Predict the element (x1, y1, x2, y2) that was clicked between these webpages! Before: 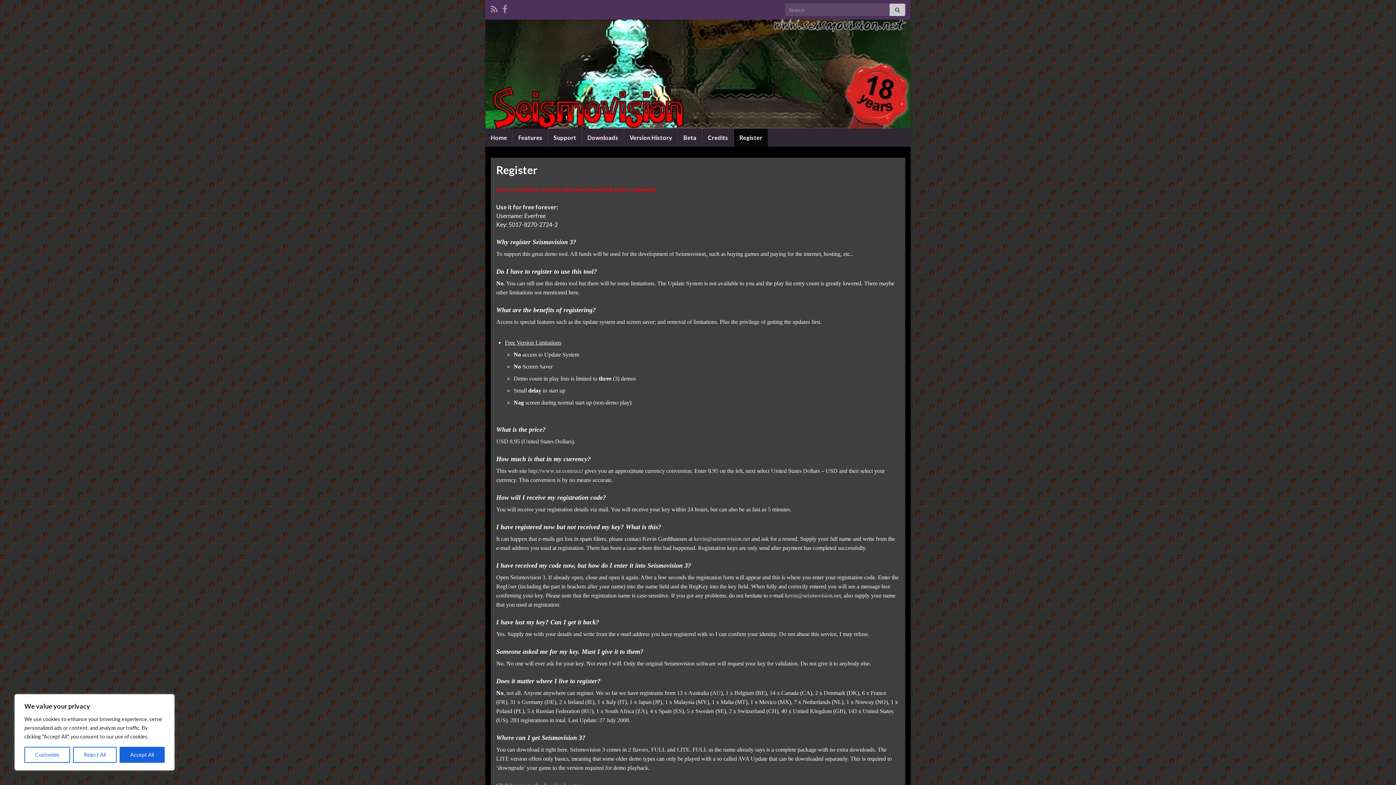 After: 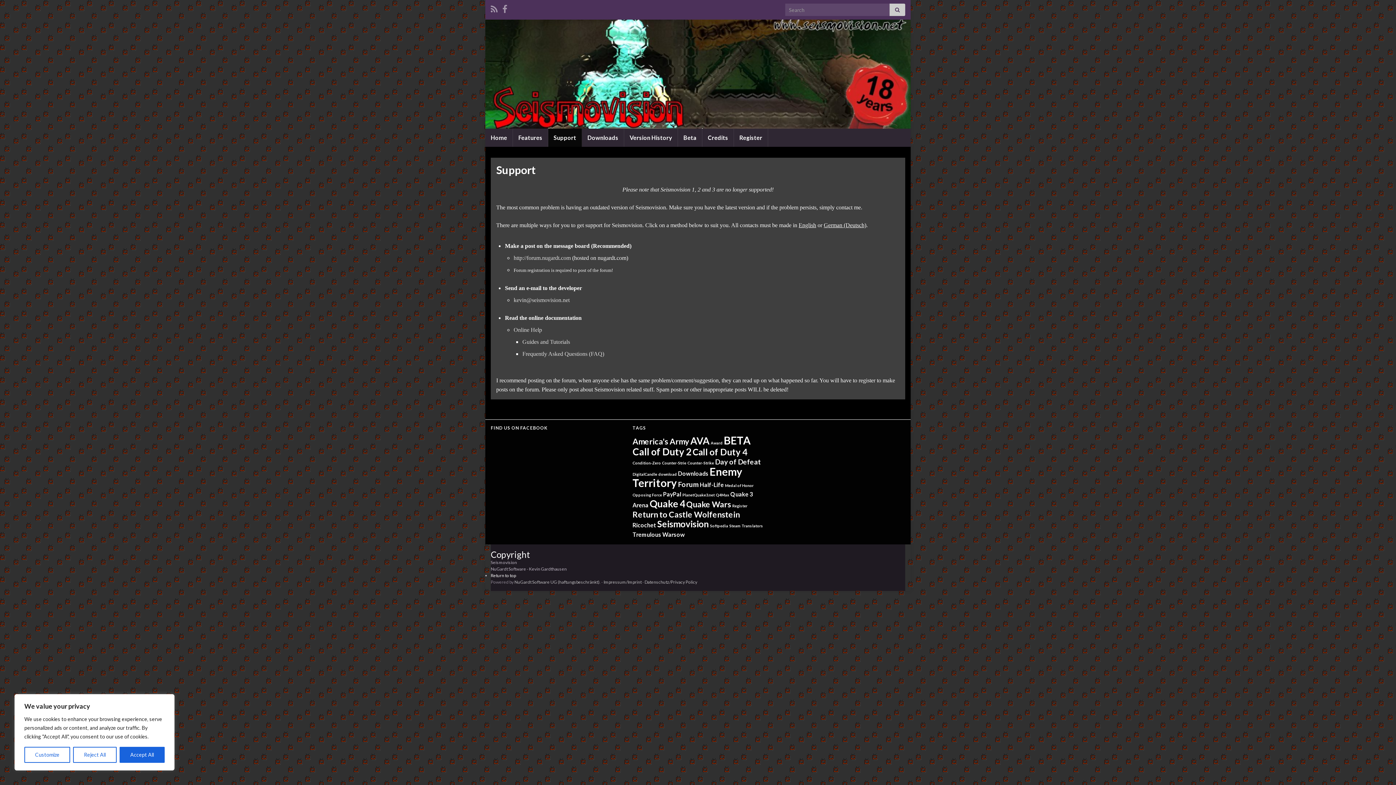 Action: label: Support bbox: (548, 128, 581, 146)